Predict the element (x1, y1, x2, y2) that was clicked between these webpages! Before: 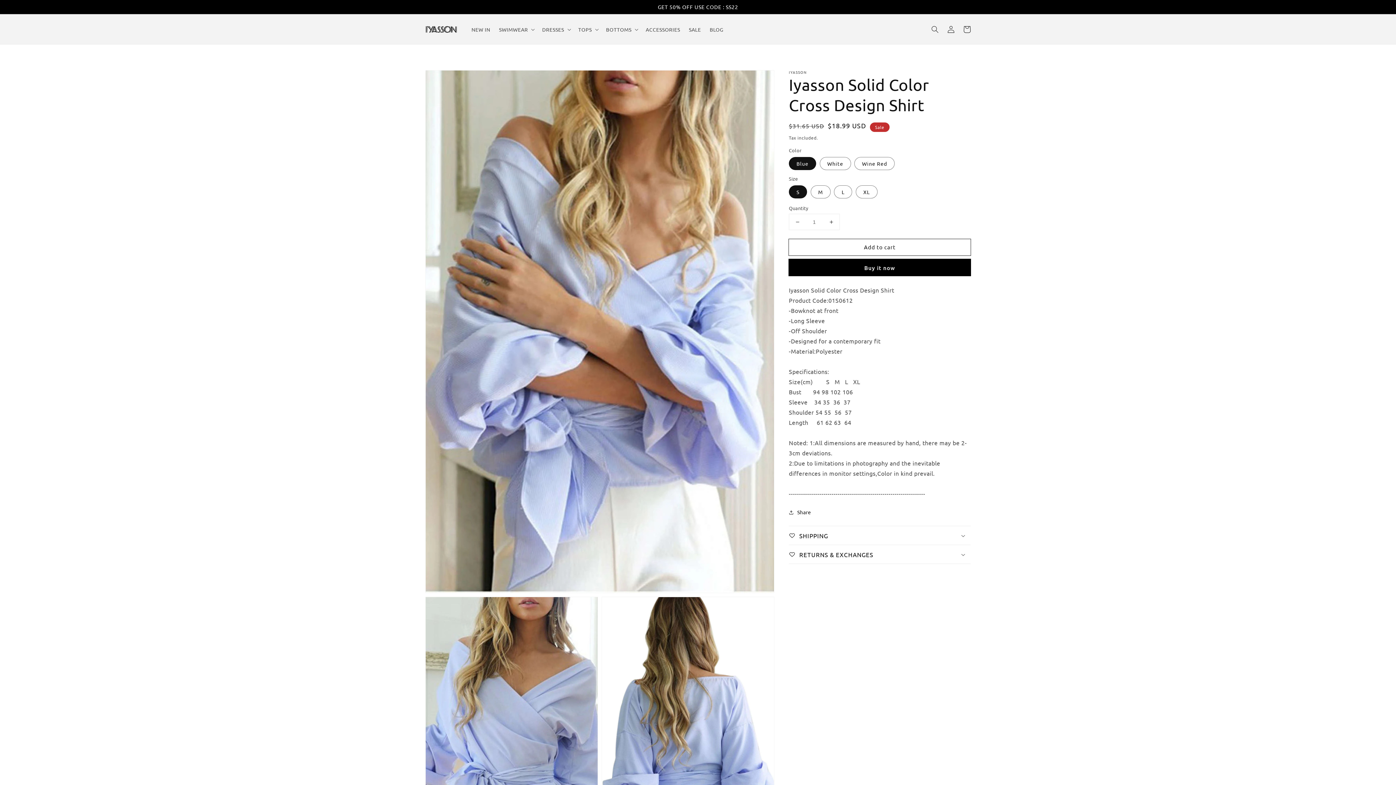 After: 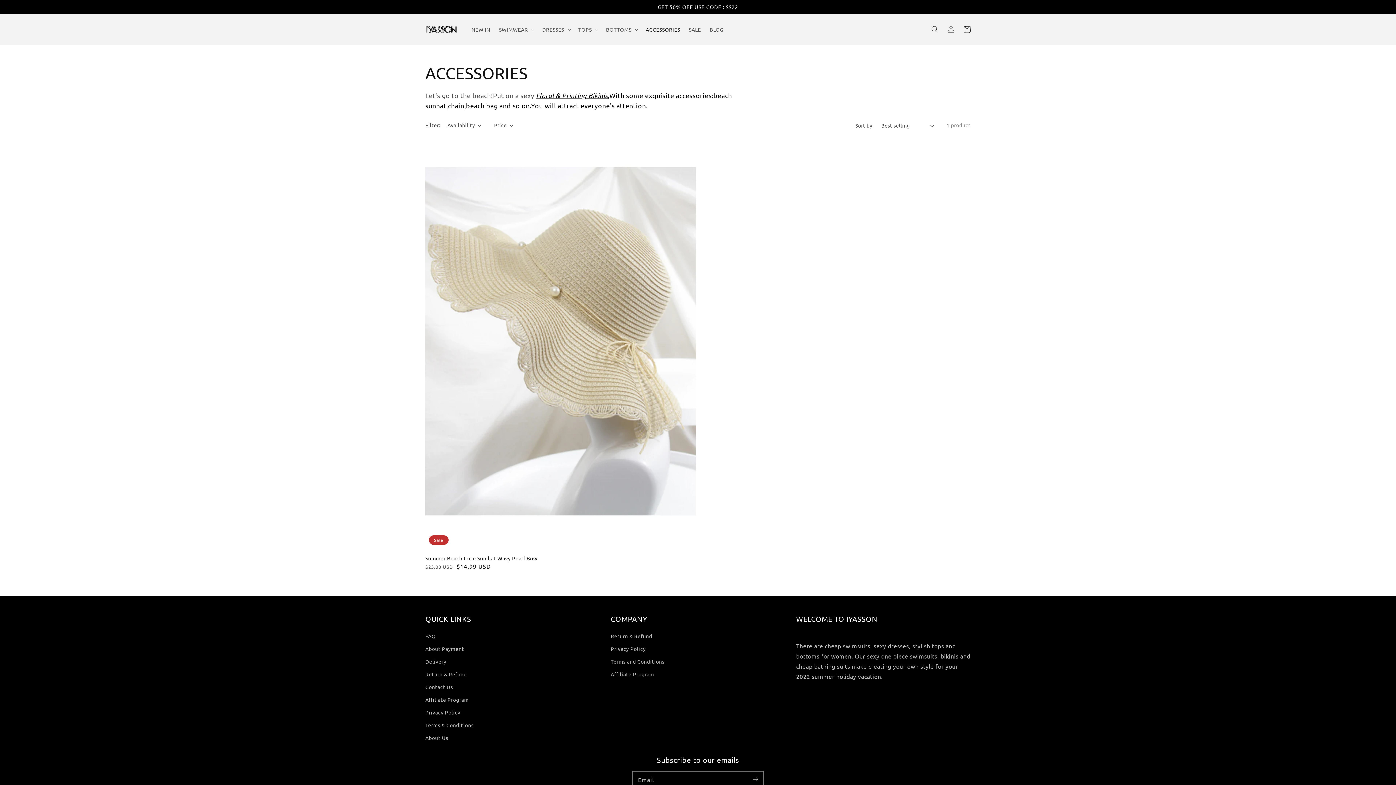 Action: bbox: (641, 21, 684, 37) label: ACCESSORIES